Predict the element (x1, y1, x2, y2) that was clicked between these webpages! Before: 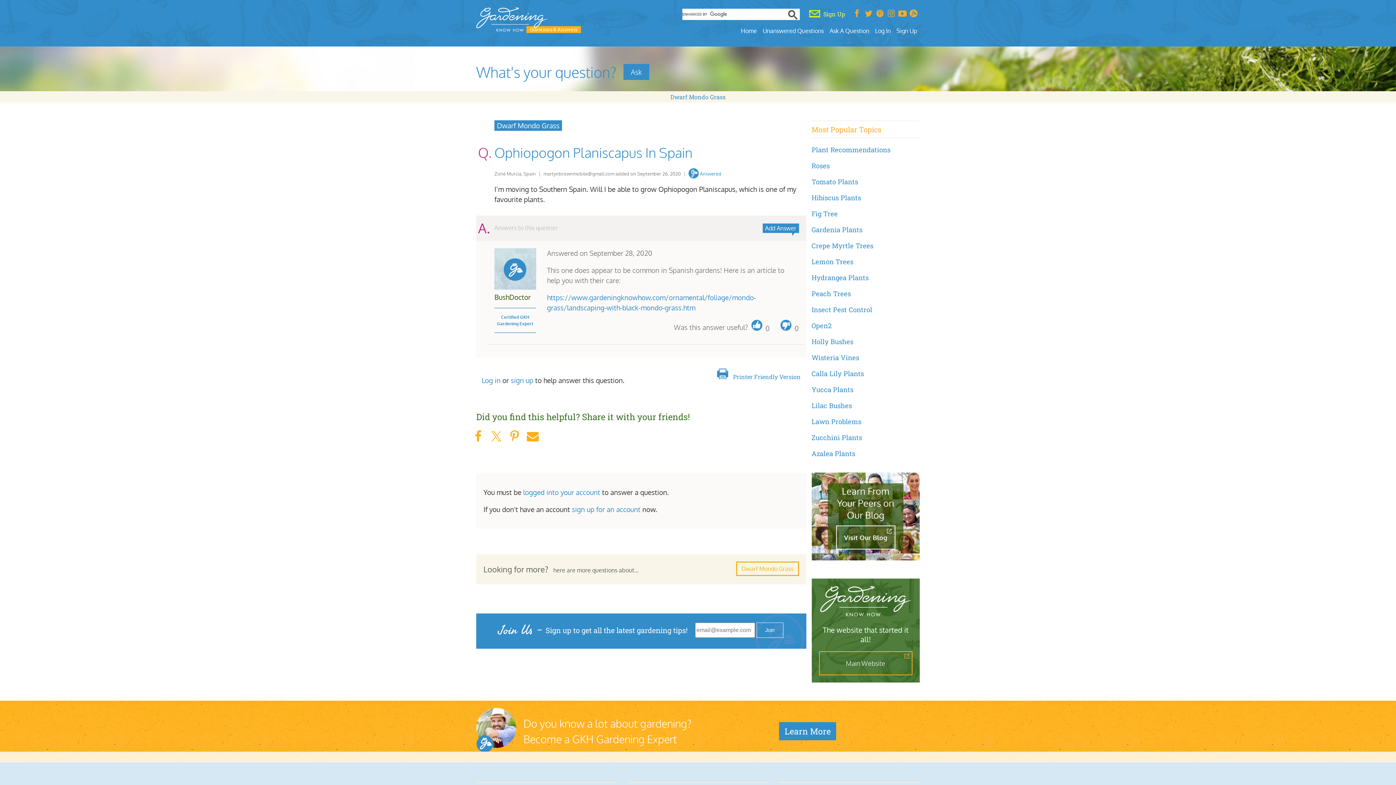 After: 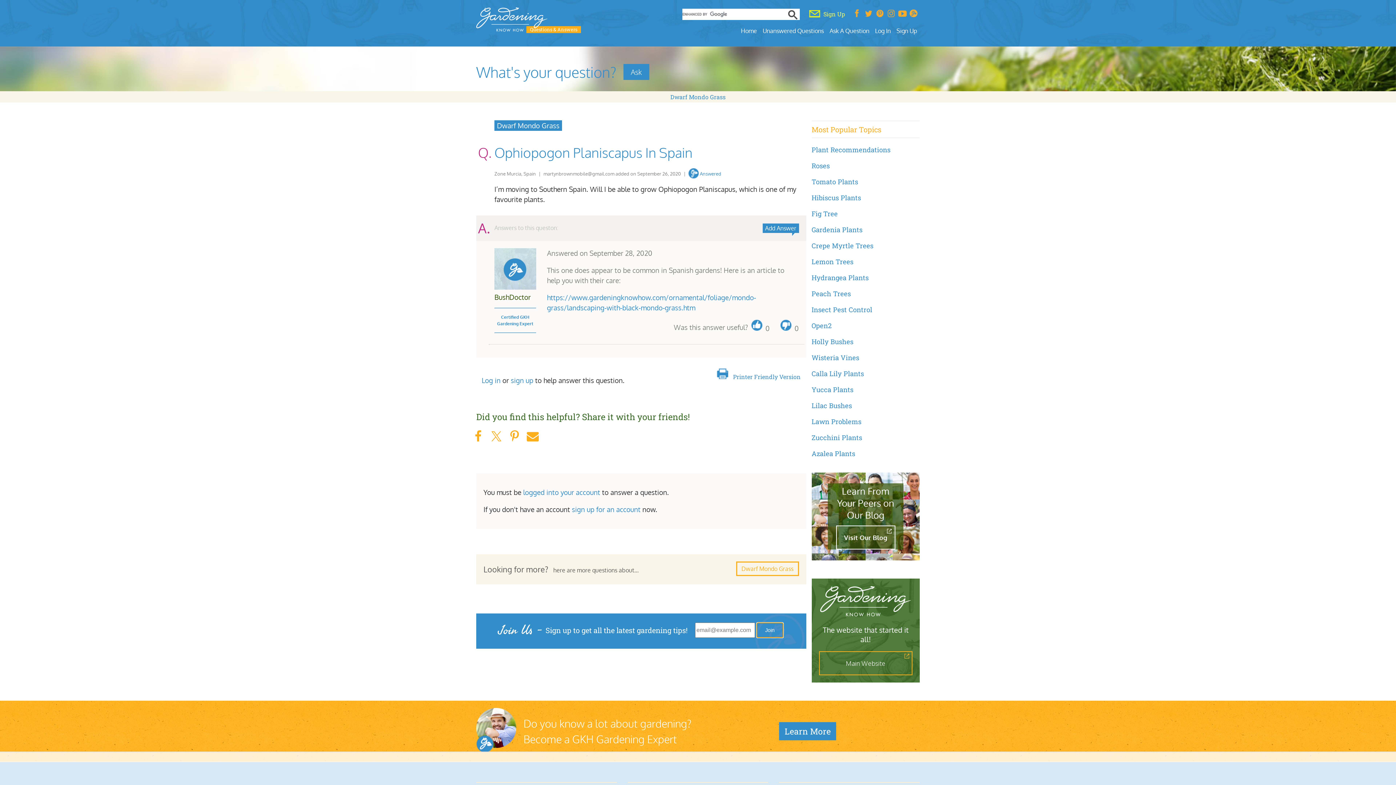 Action: bbox: (756, 622, 783, 638) label: Join